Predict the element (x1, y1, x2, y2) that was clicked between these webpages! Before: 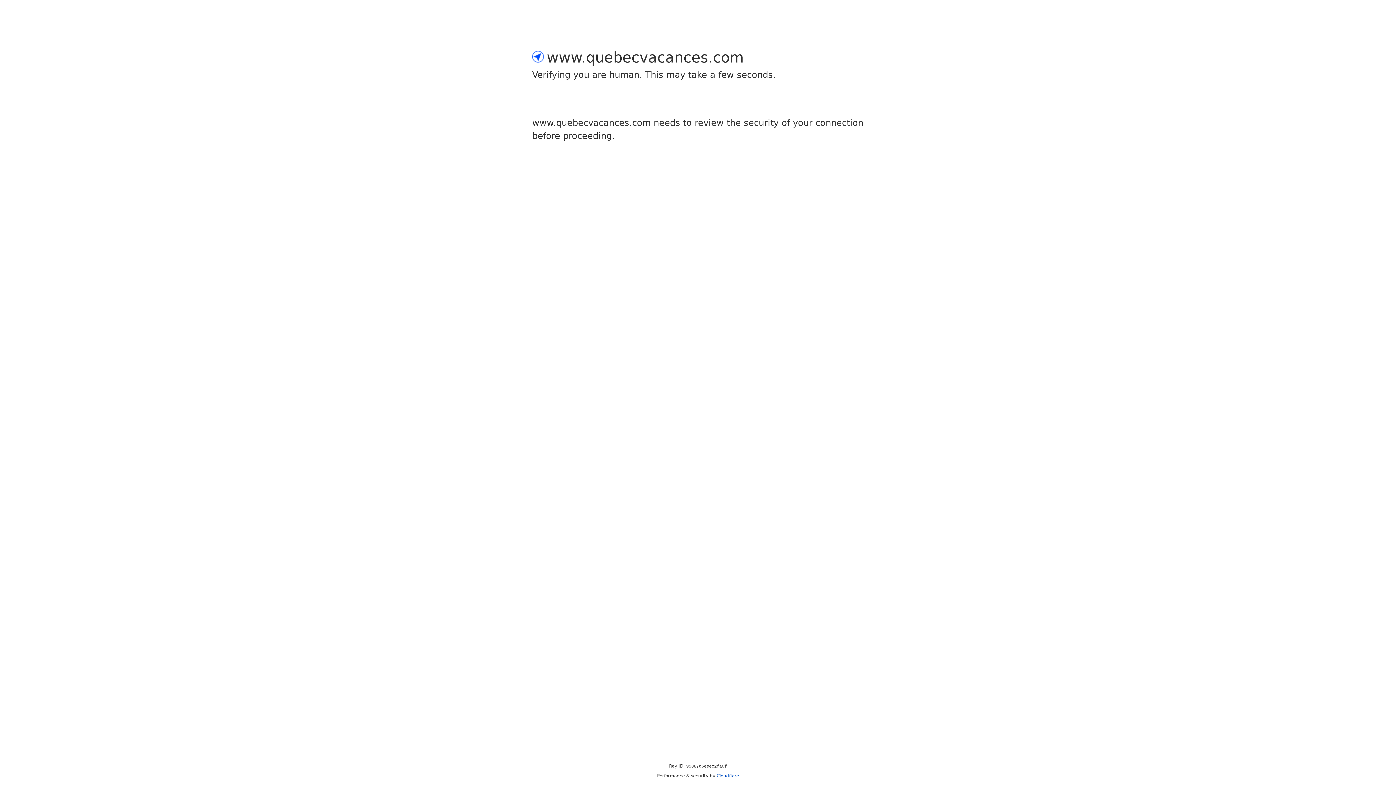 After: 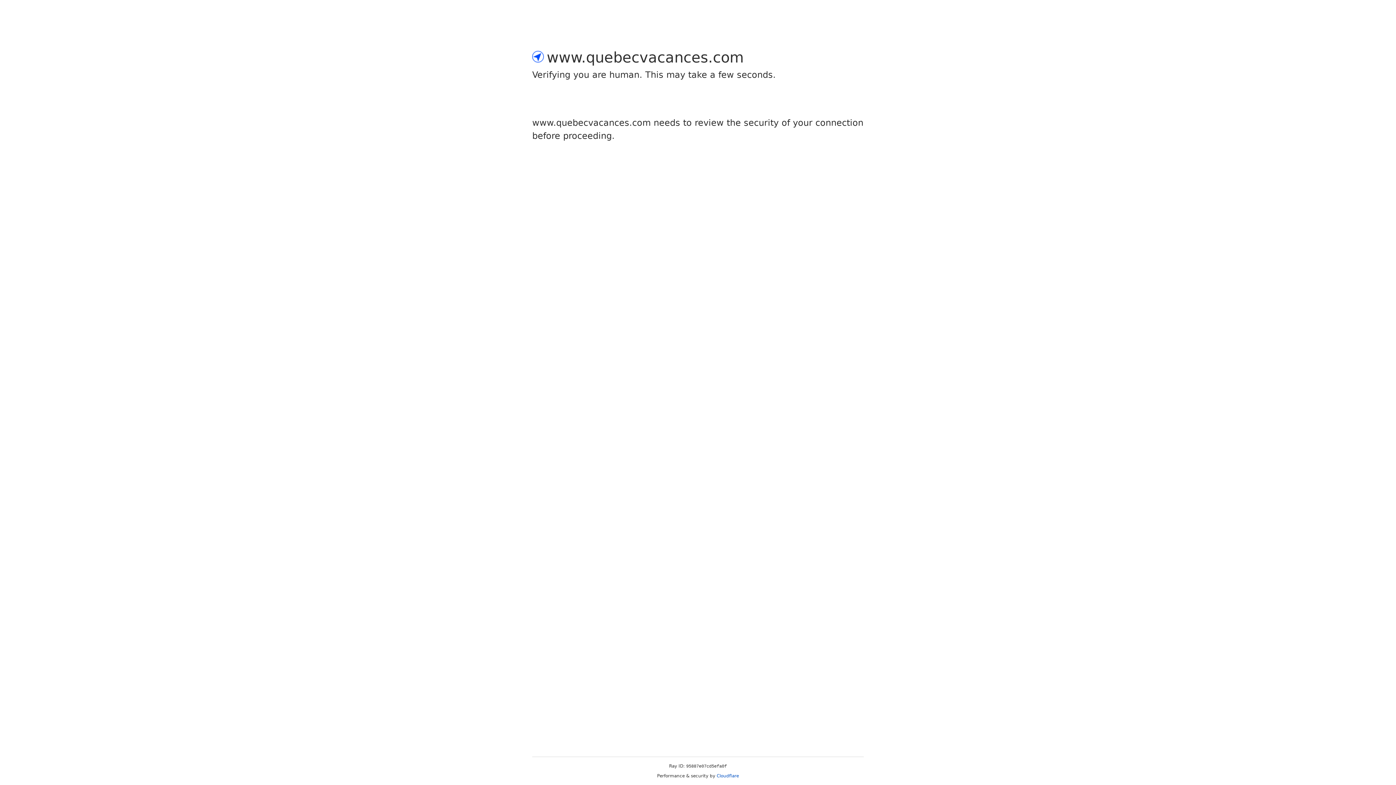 Action: bbox: (716, 773, 739, 778) label: Cloudflare